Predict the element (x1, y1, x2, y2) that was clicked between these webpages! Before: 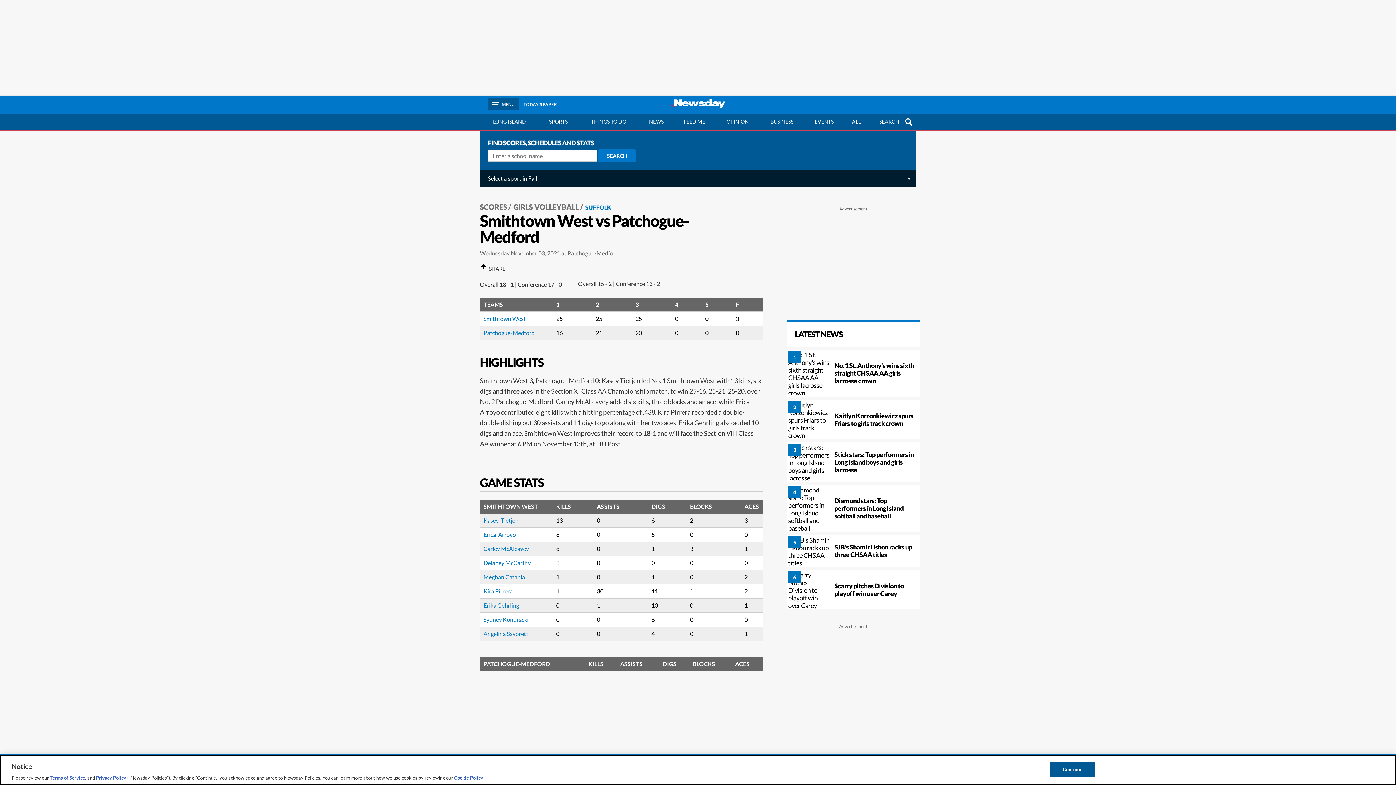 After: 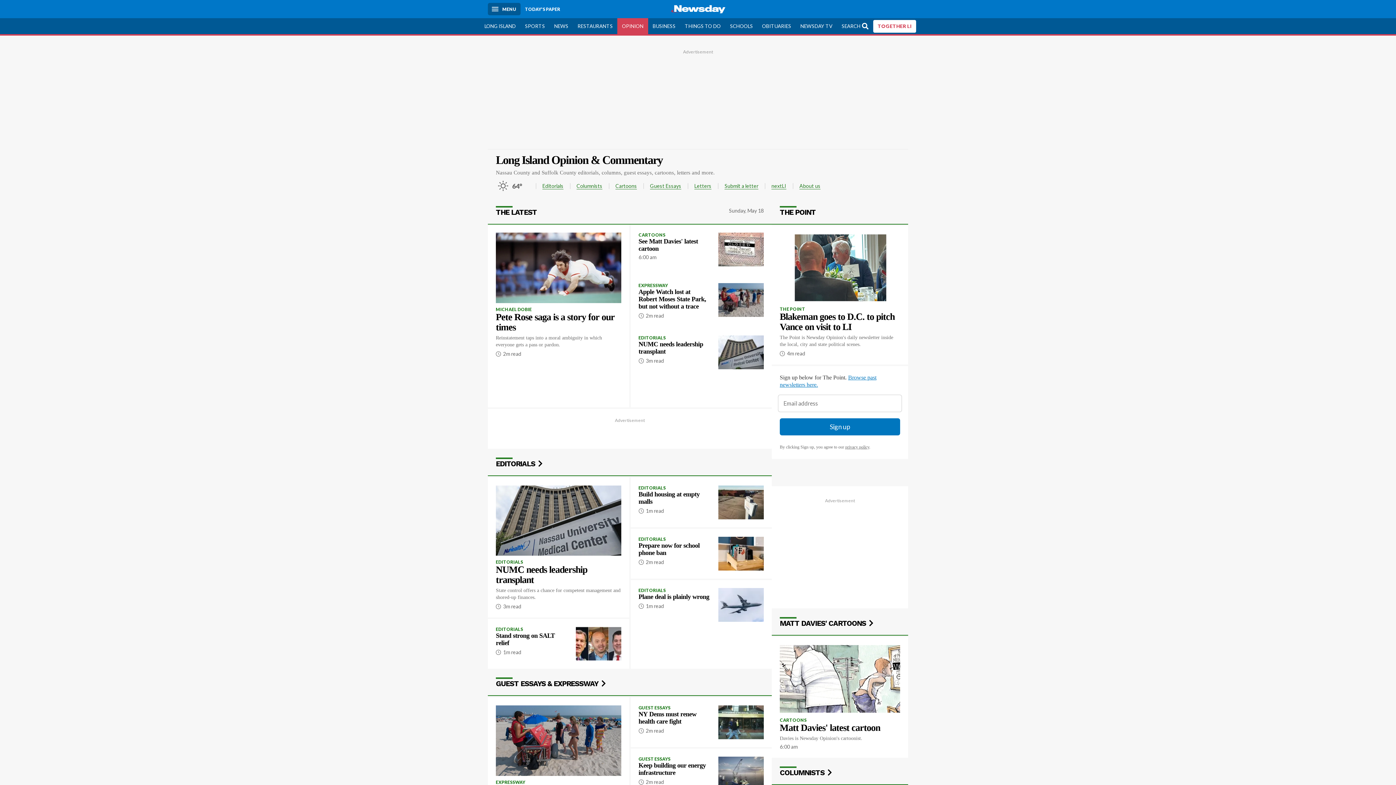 Action: label: OPINION bbox: (716, 113, 759, 129)